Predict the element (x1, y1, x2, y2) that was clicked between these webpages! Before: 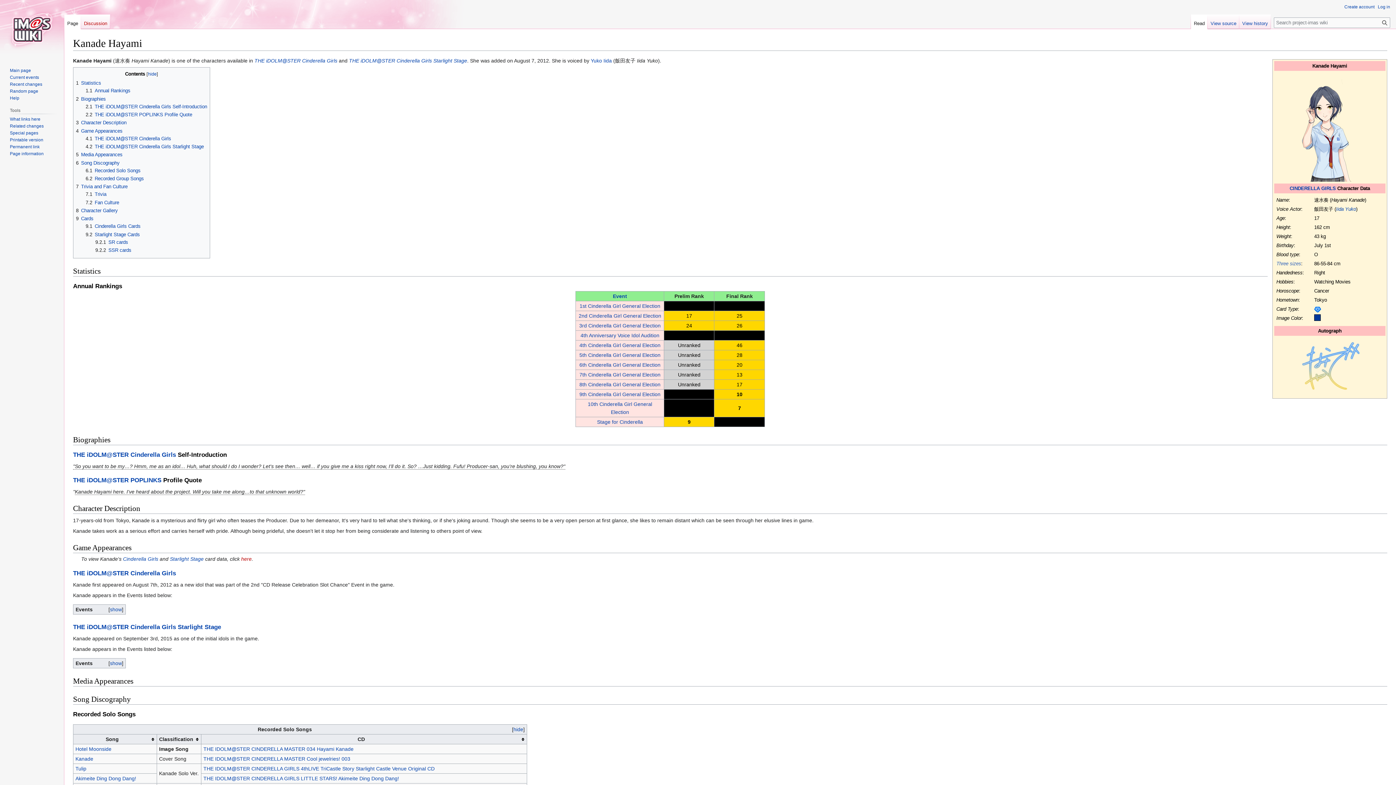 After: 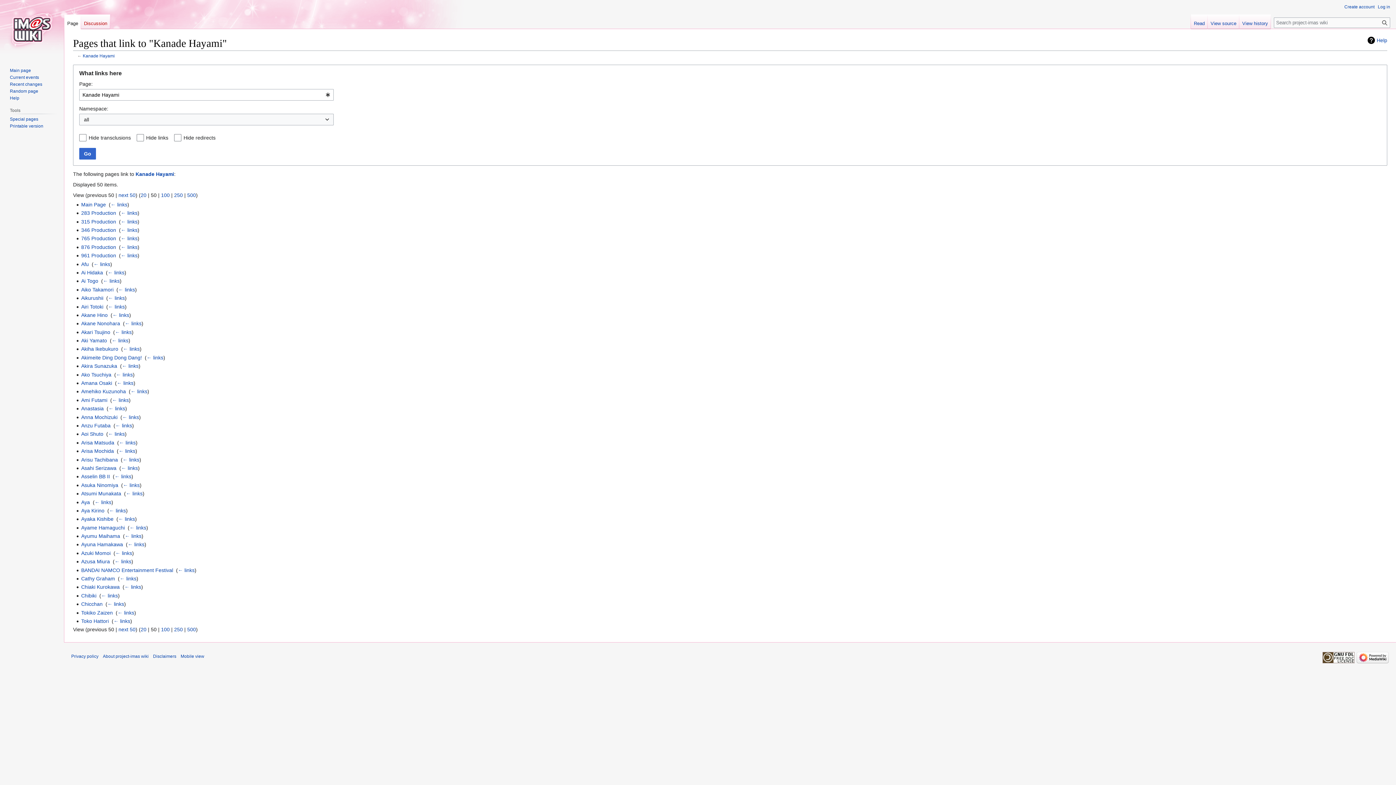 Action: bbox: (9, 116, 40, 121) label: What links here